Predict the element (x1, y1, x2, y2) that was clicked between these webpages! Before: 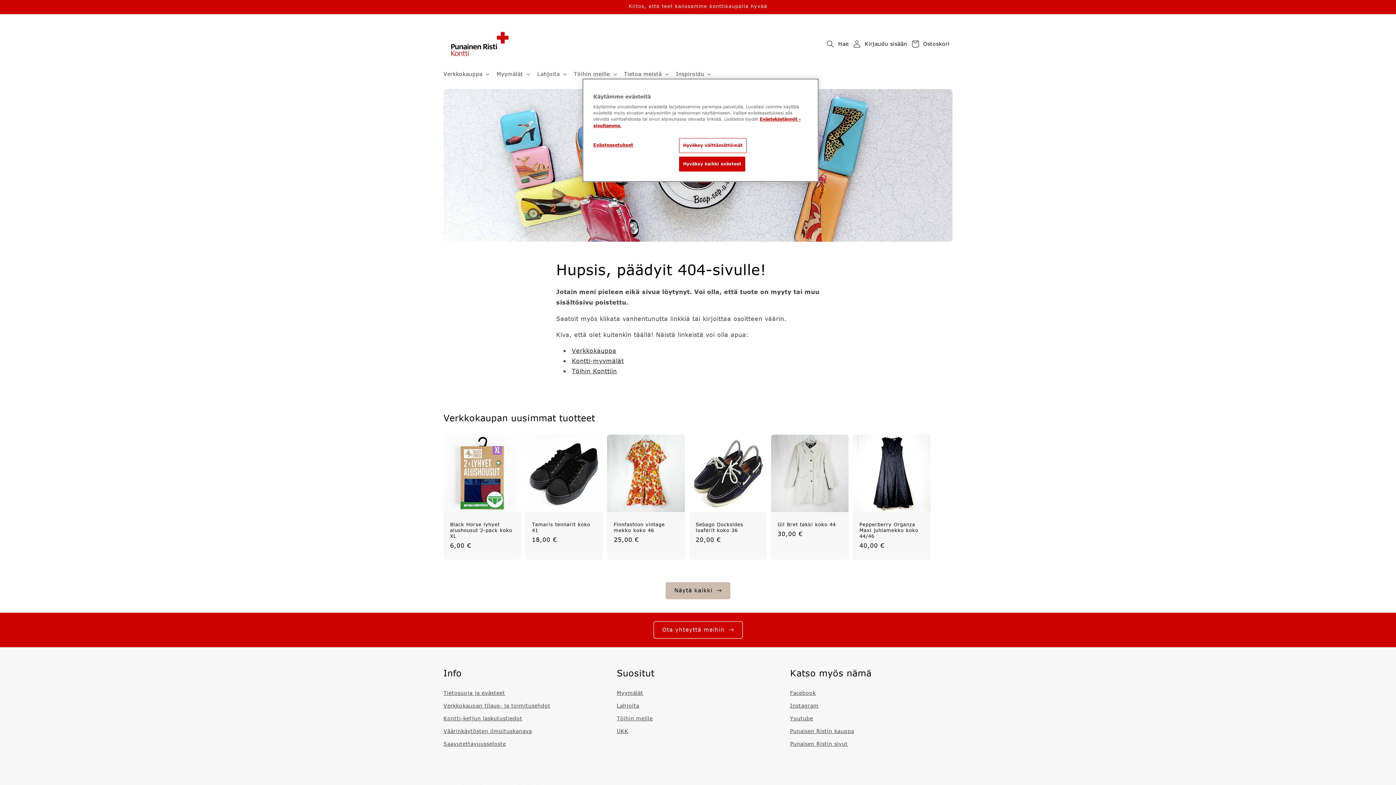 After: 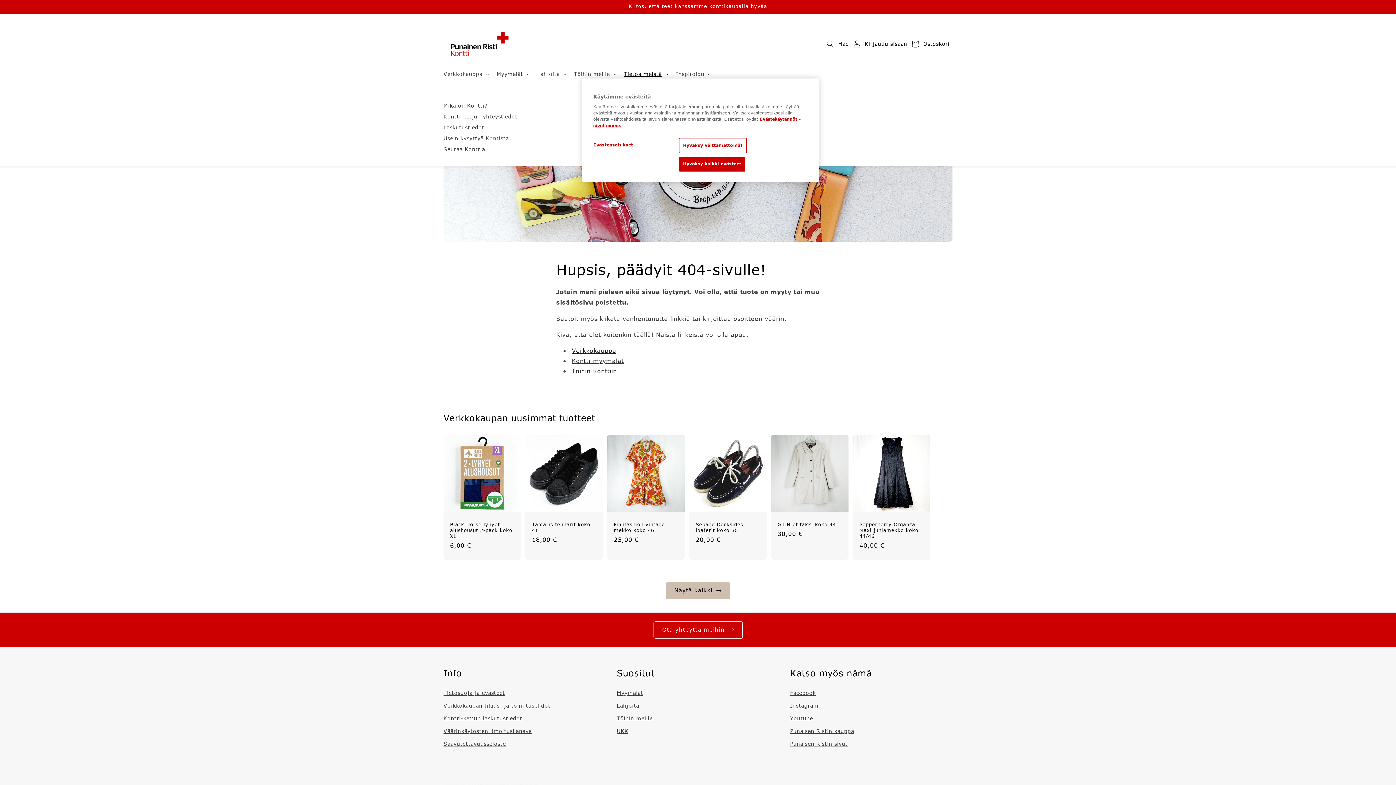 Action: bbox: (619, 66, 671, 81) label: Tietoa meistä